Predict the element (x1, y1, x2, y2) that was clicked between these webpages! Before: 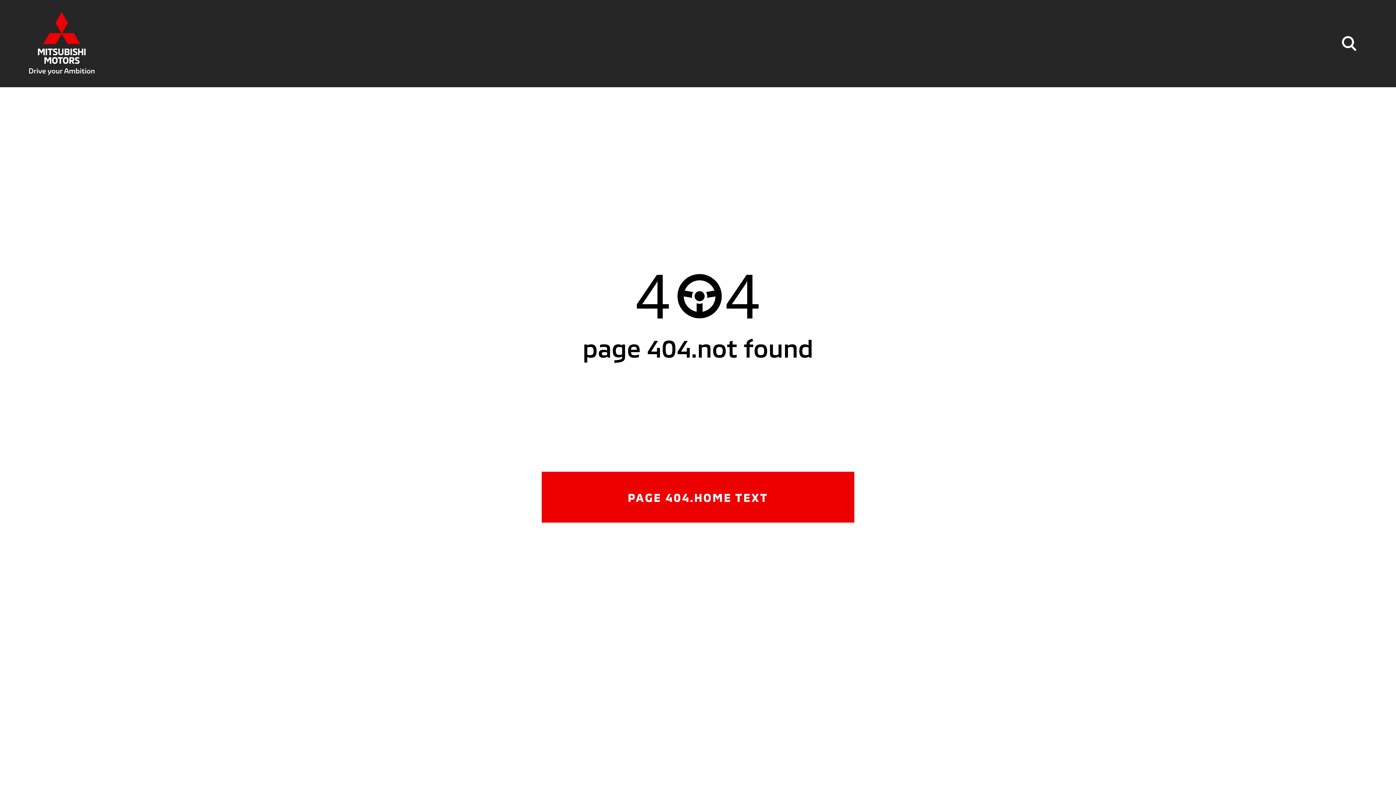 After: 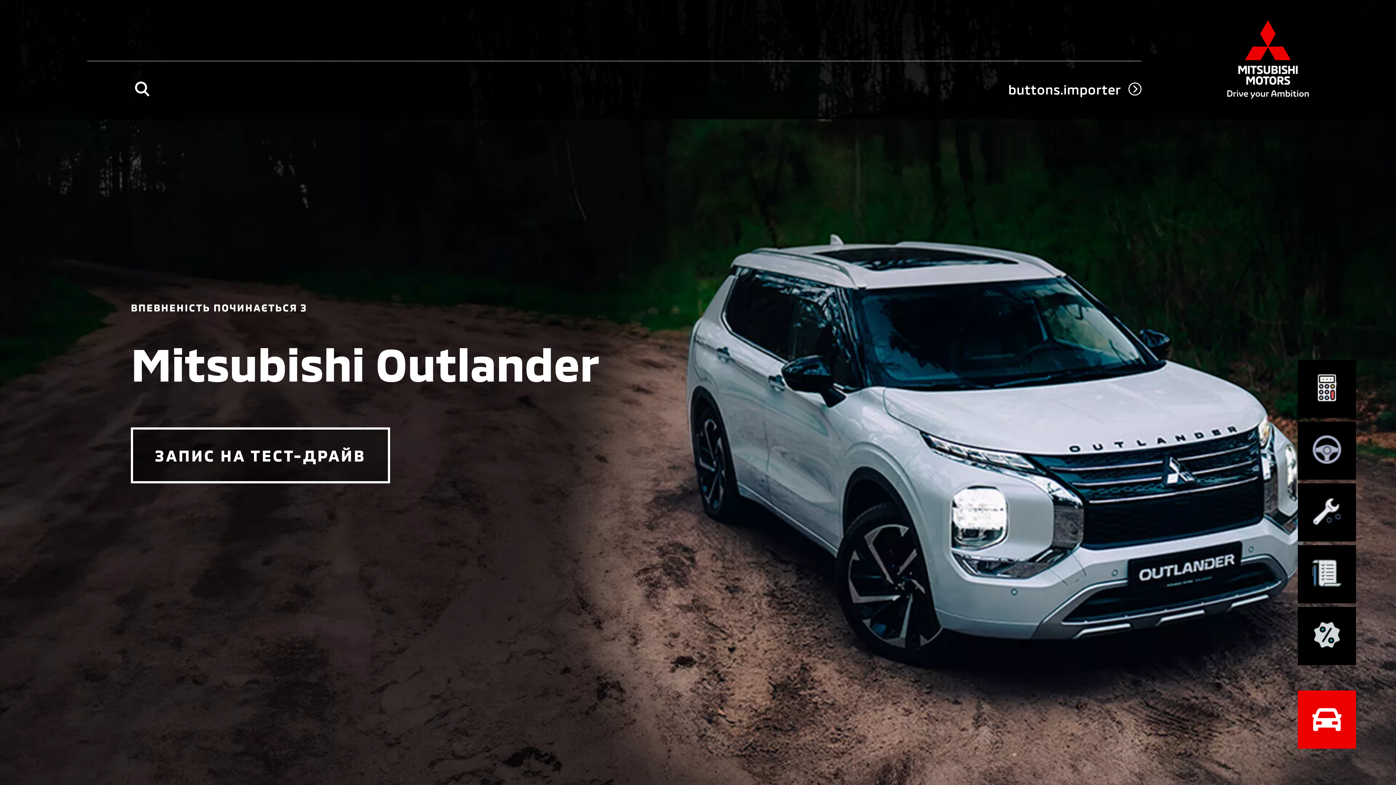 Action: label: PAGE 404.HOME TEXT bbox: (541, 472, 854, 522)